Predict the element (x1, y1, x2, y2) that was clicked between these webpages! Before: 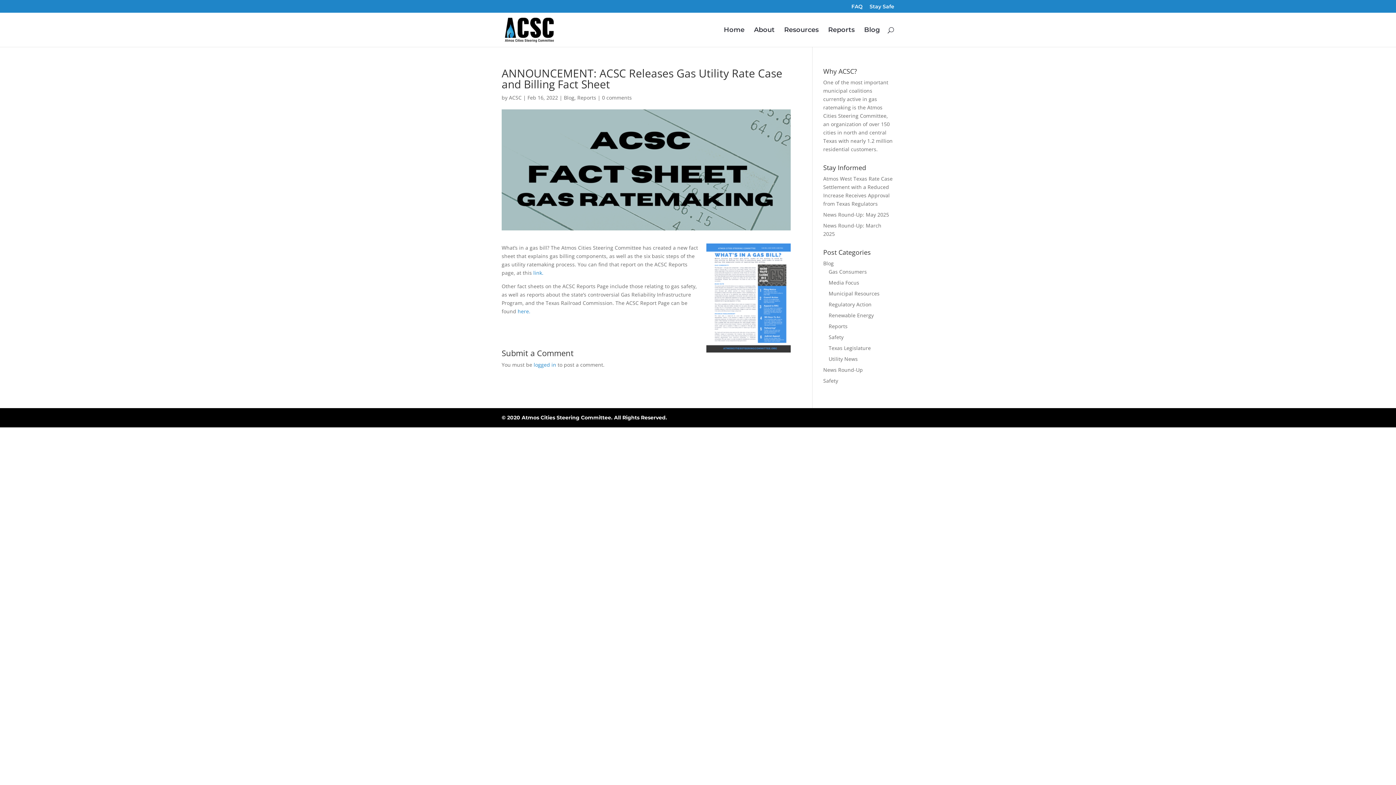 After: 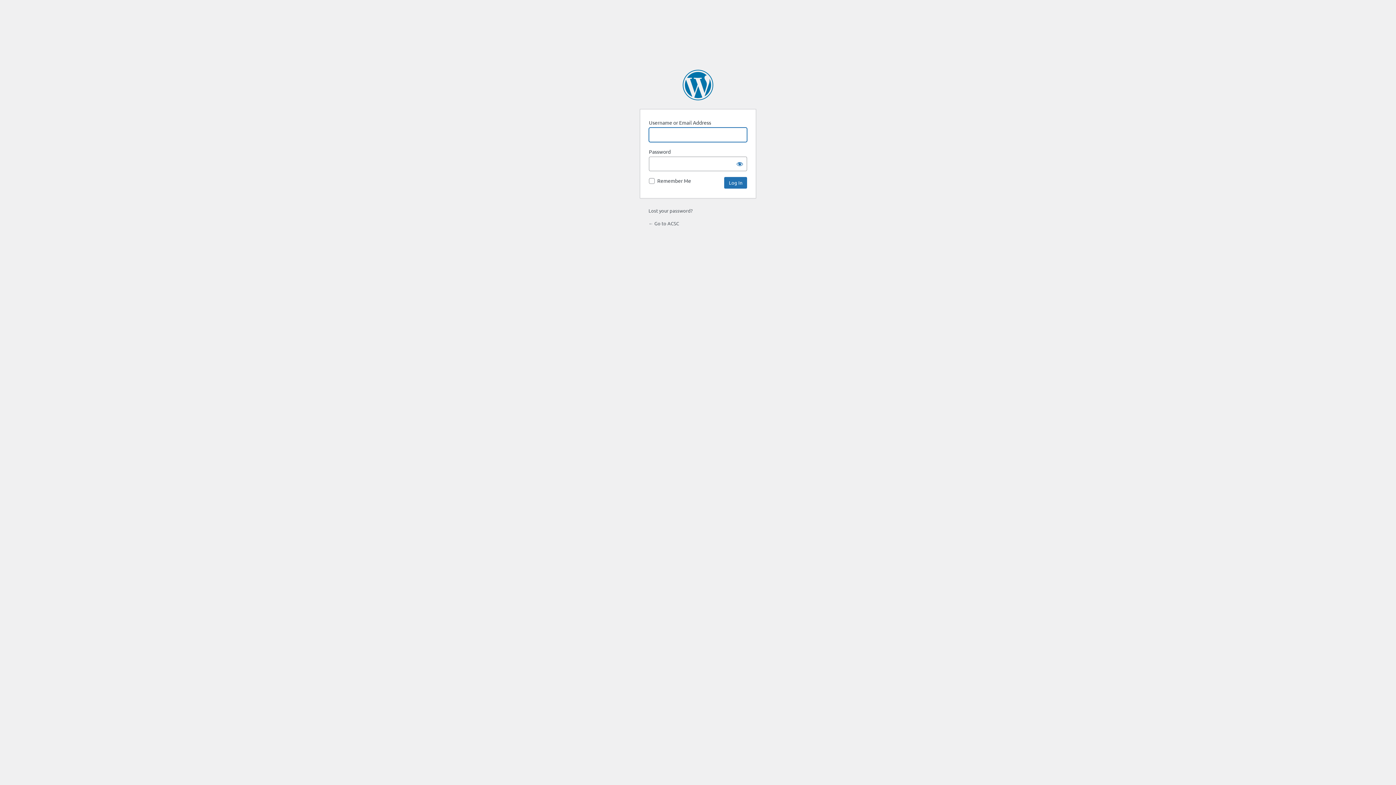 Action: label: logged in bbox: (533, 361, 556, 368)